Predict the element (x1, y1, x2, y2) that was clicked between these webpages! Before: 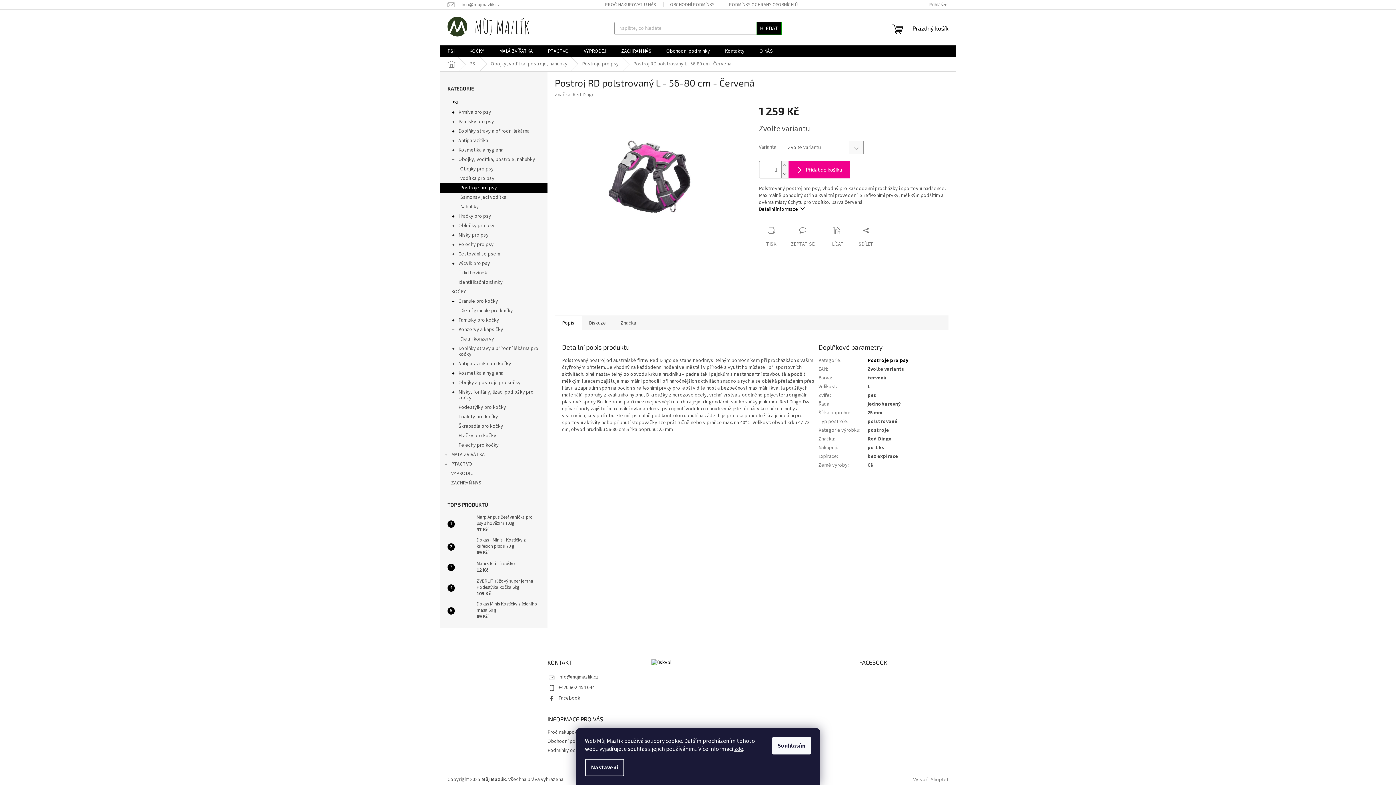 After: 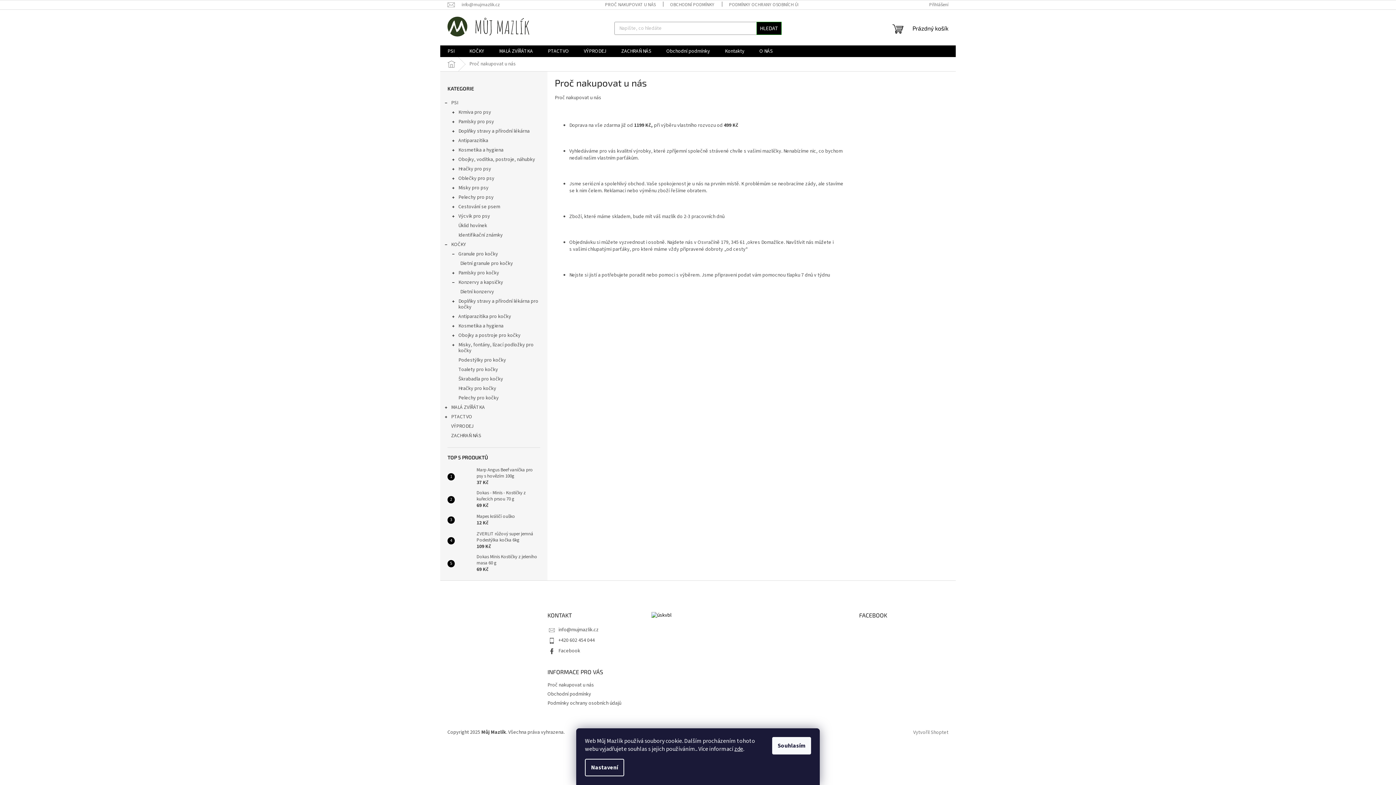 Action: label: Proč nakupovat u nás bbox: (547, 729, 594, 736)